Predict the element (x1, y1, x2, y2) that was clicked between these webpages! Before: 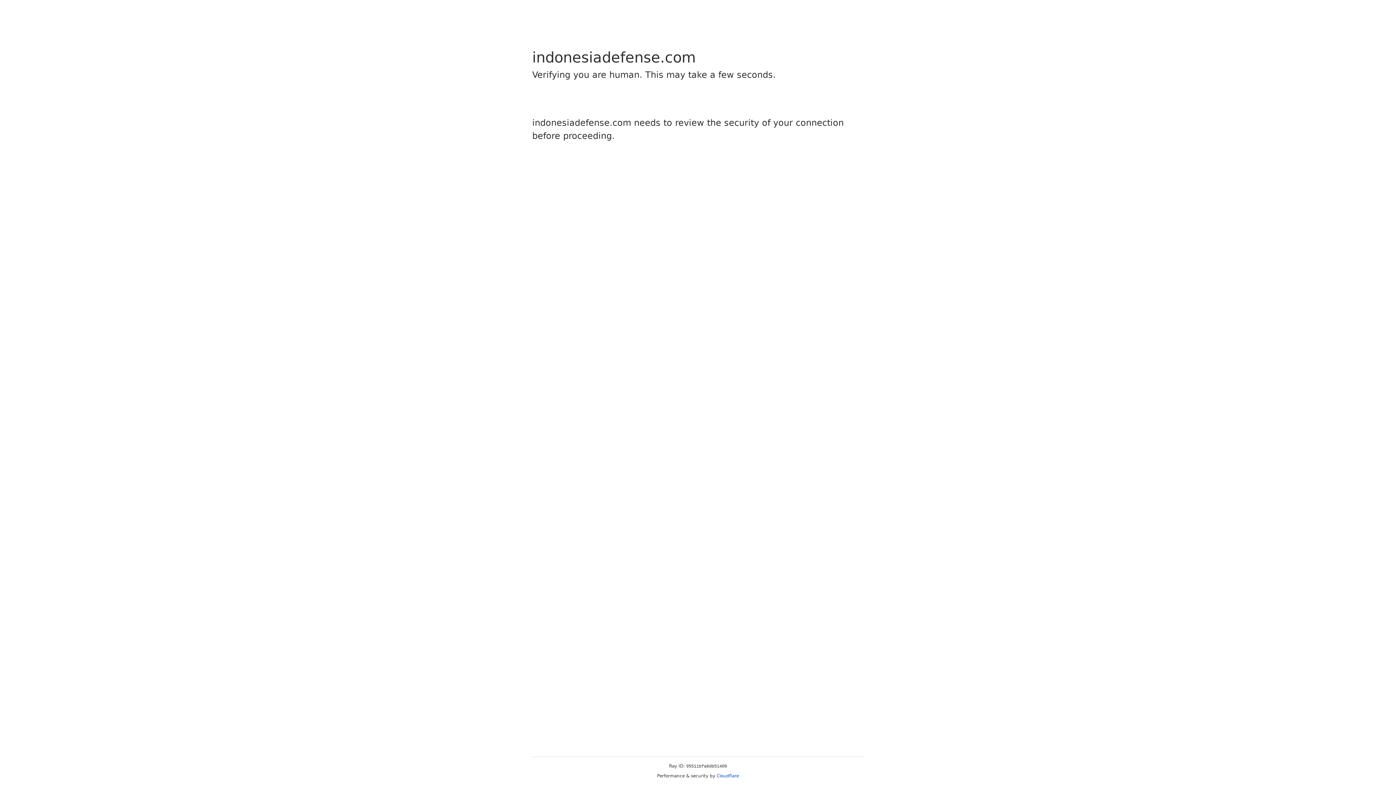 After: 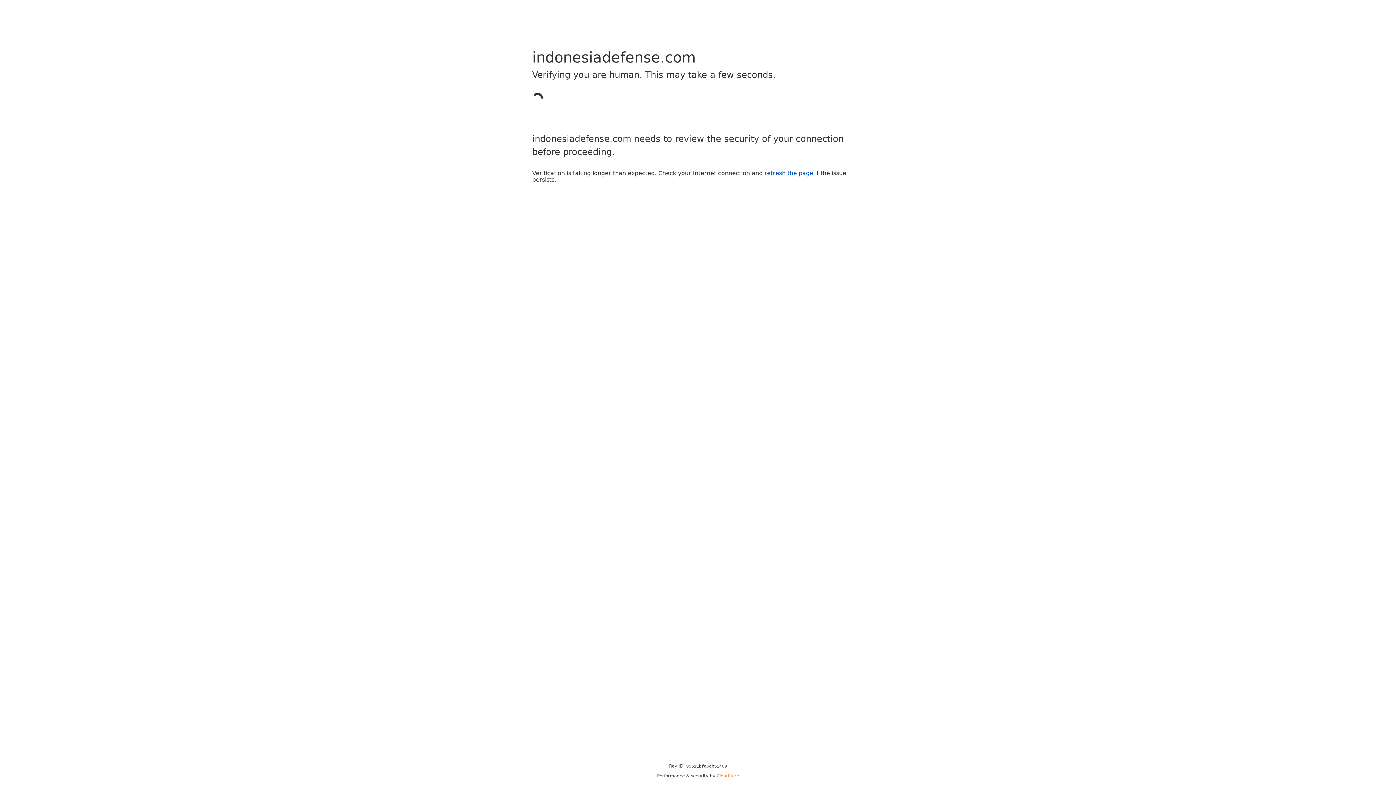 Action: label: Cloudflare bbox: (716, 773, 739, 778)